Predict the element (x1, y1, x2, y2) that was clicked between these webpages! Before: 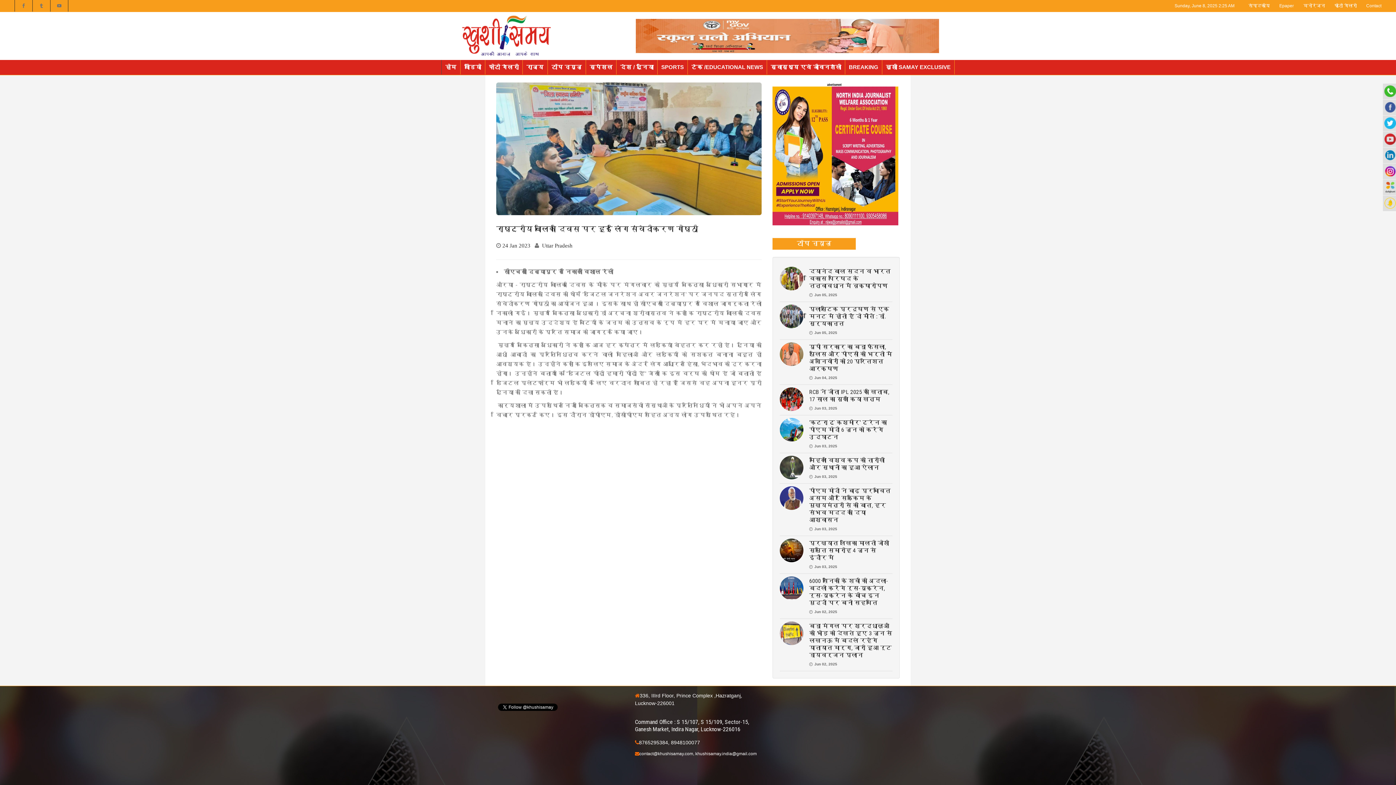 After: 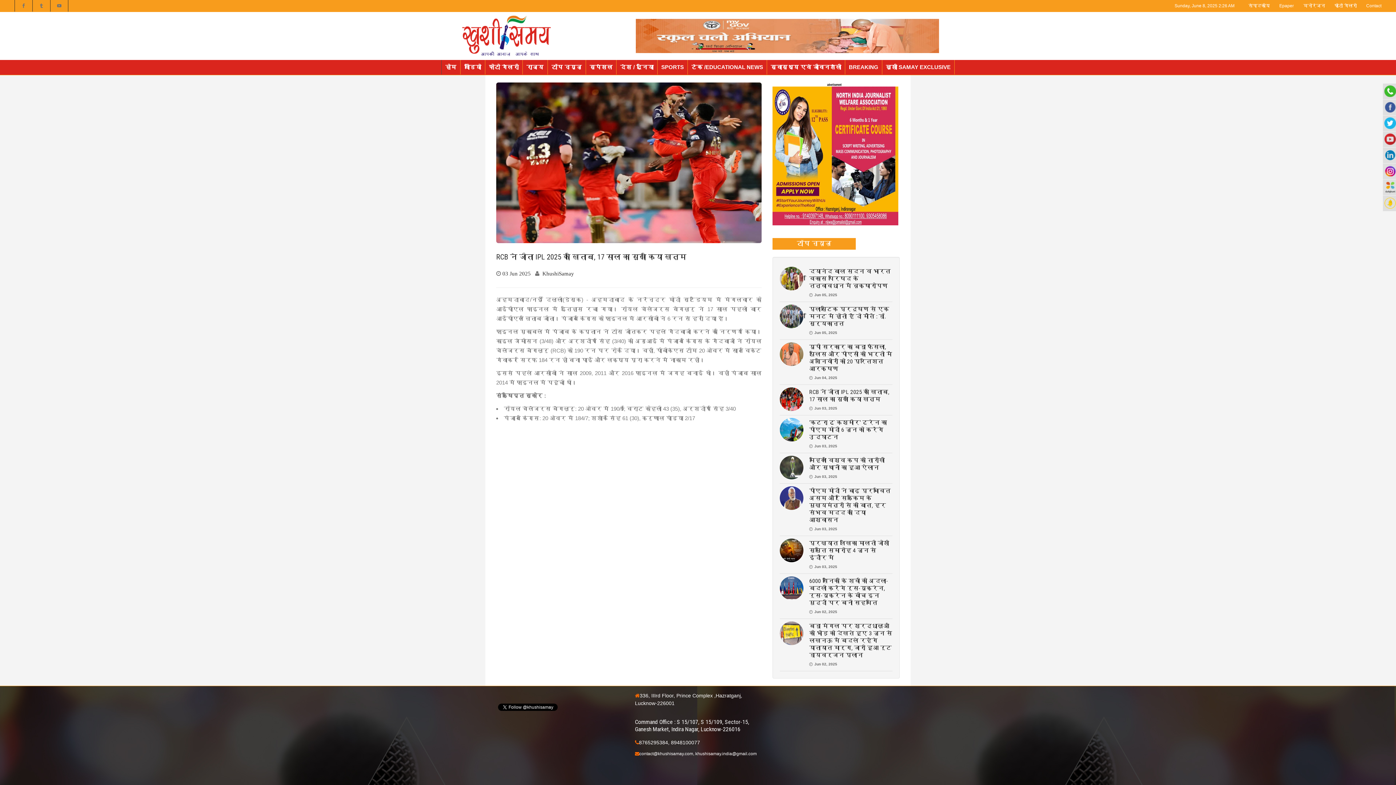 Action: bbox: (780, 387, 803, 411)